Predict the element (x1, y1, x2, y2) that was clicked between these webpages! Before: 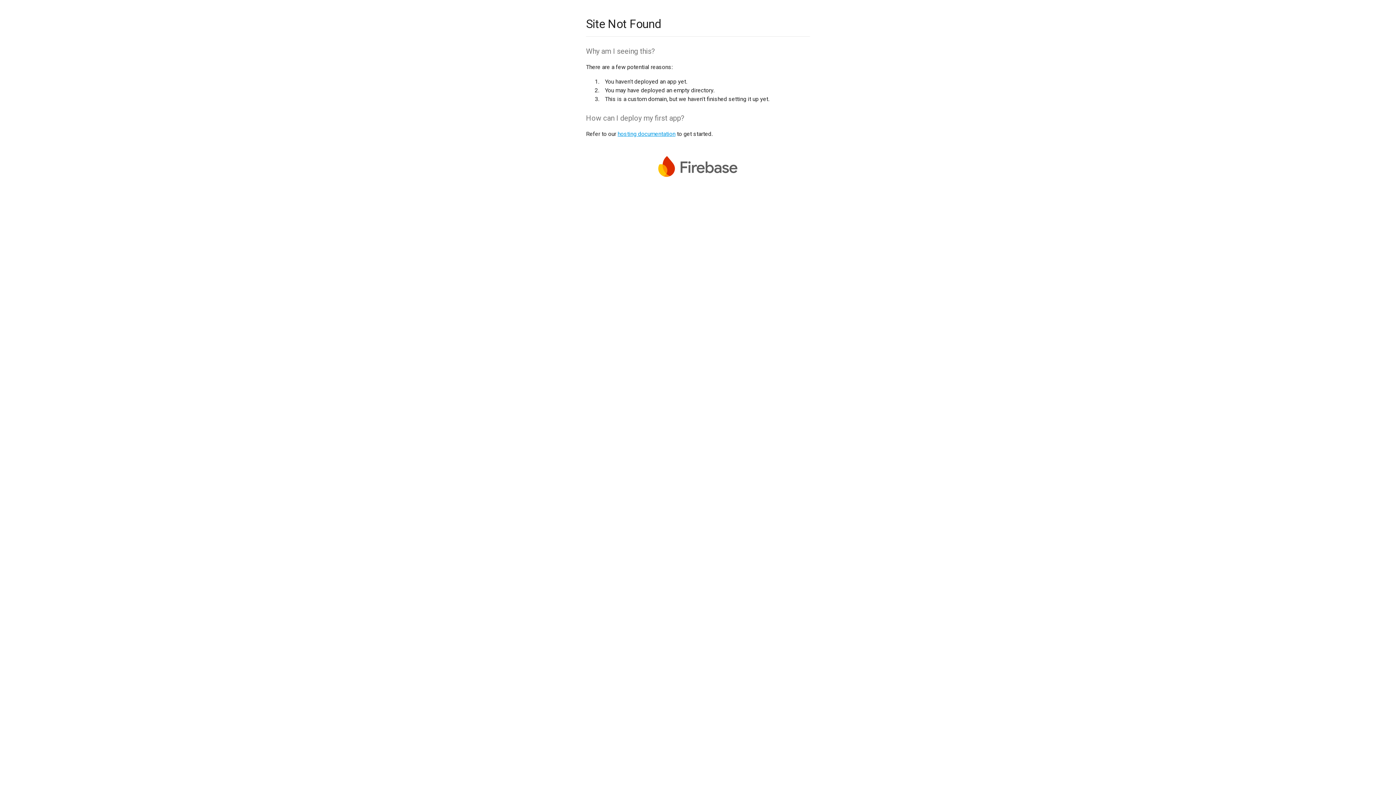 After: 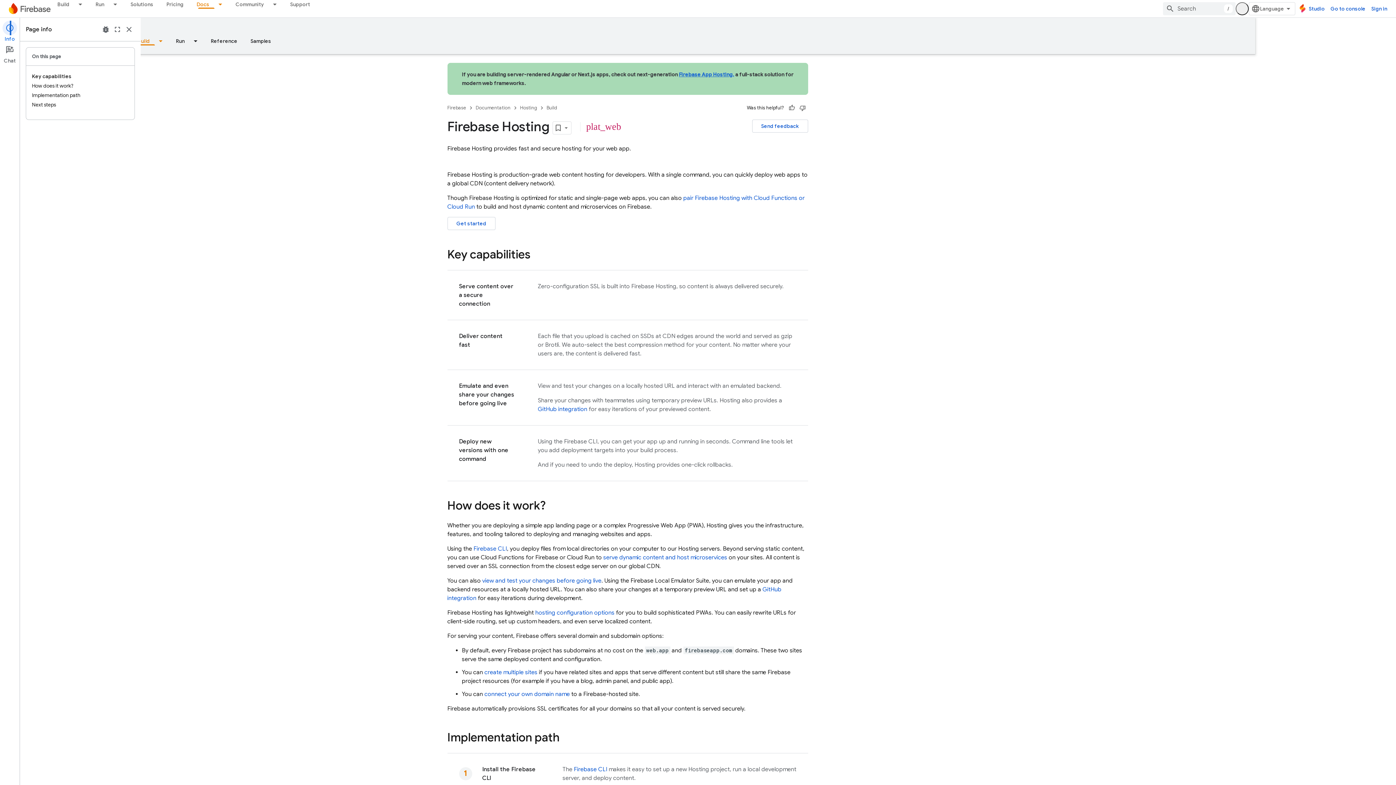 Action: bbox: (617, 130, 675, 137) label: hosting documentation